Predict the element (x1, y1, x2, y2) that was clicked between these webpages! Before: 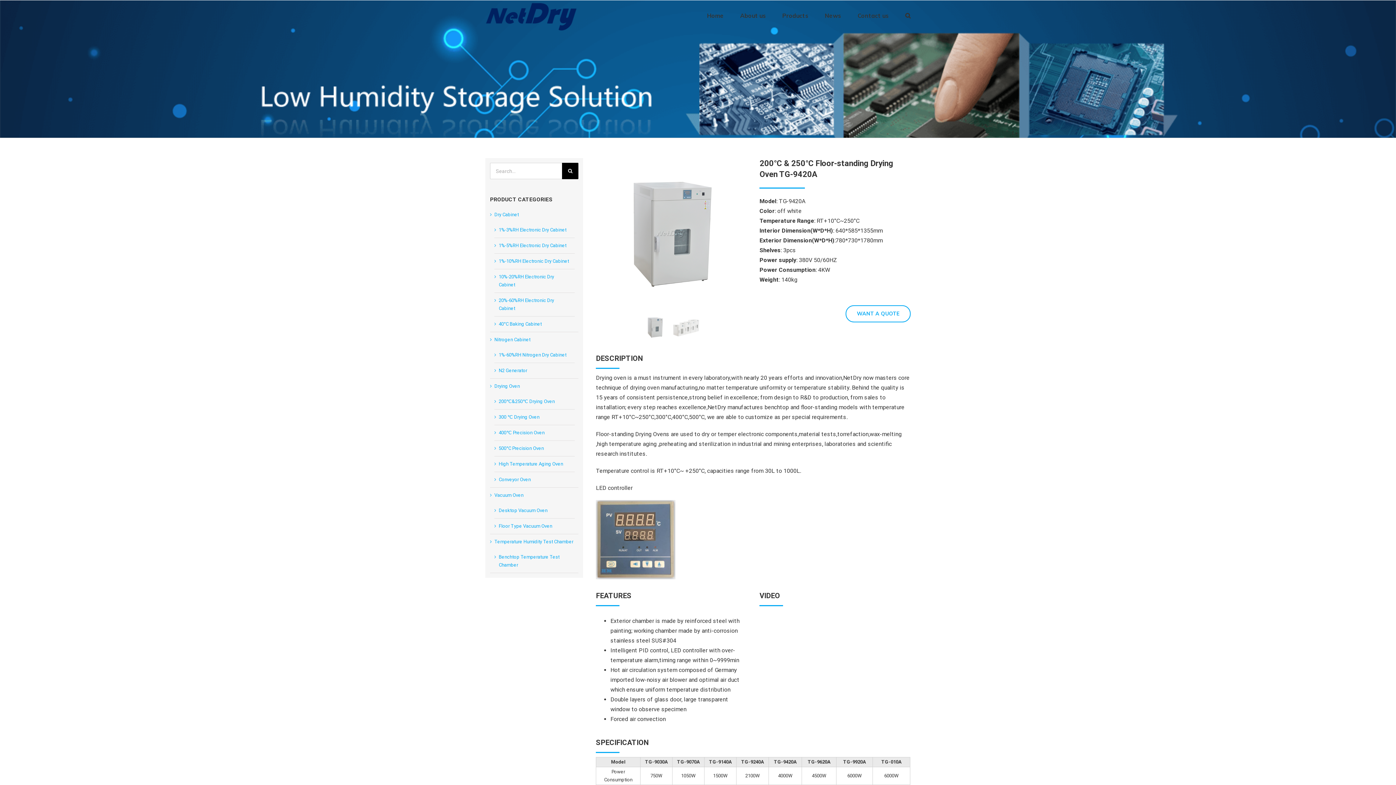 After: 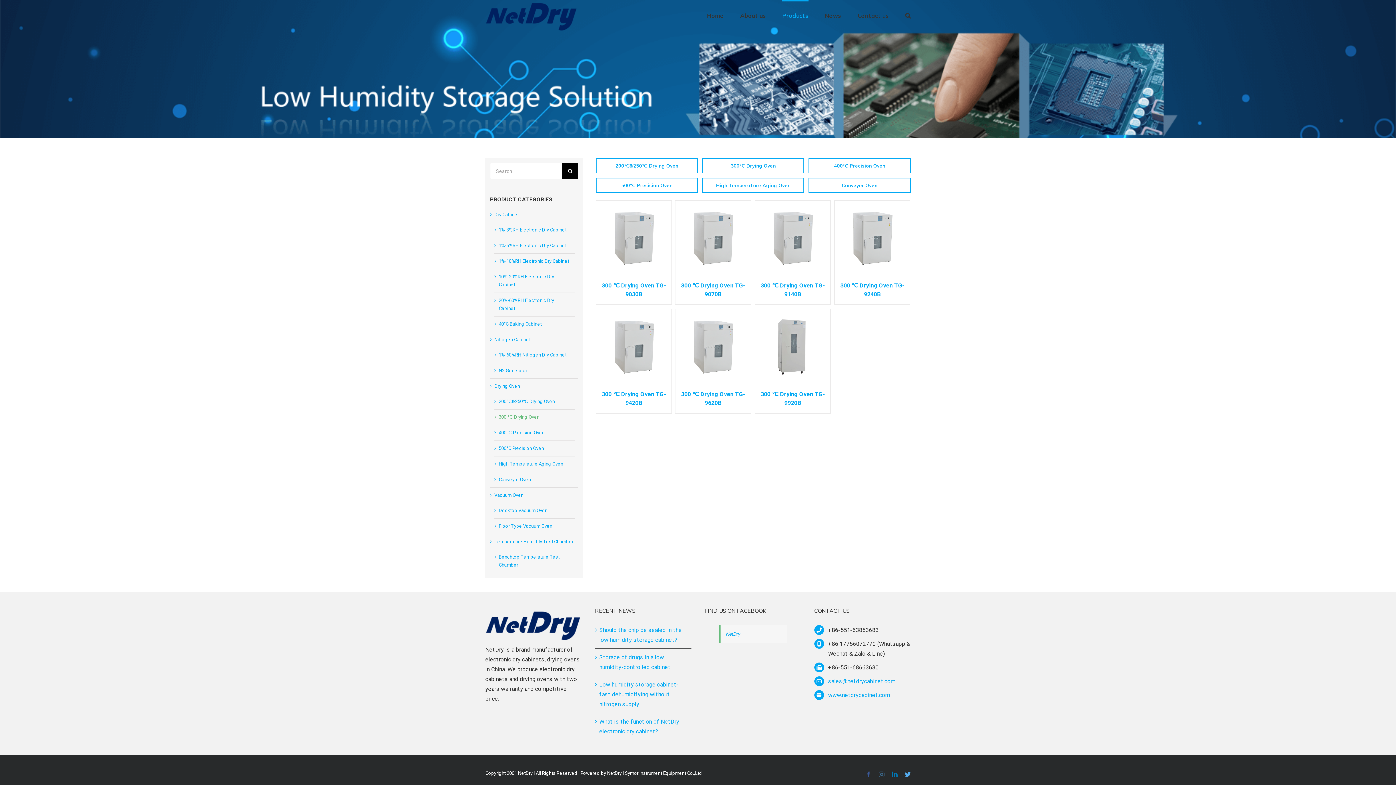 Action: label: 300 ℃ Drying Oven bbox: (498, 414, 539, 419)